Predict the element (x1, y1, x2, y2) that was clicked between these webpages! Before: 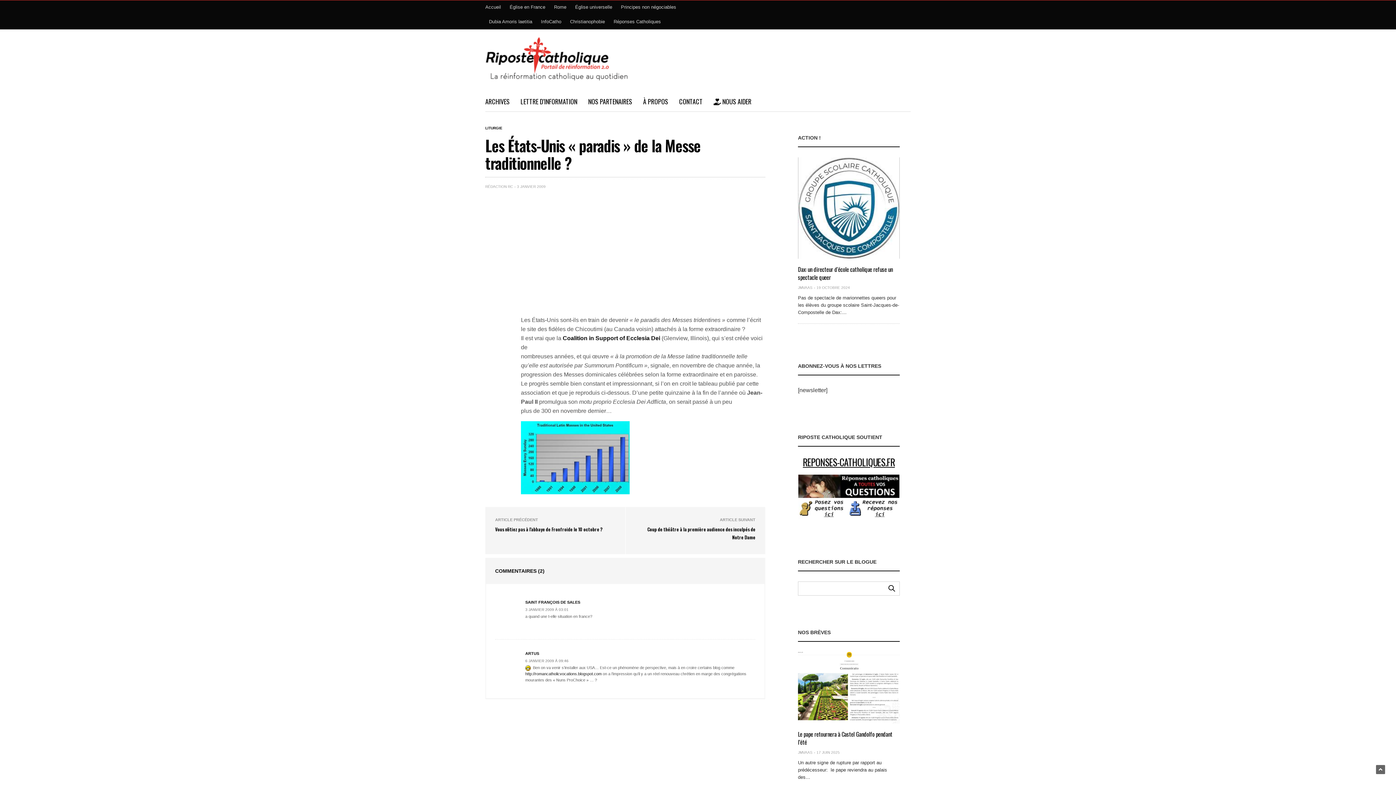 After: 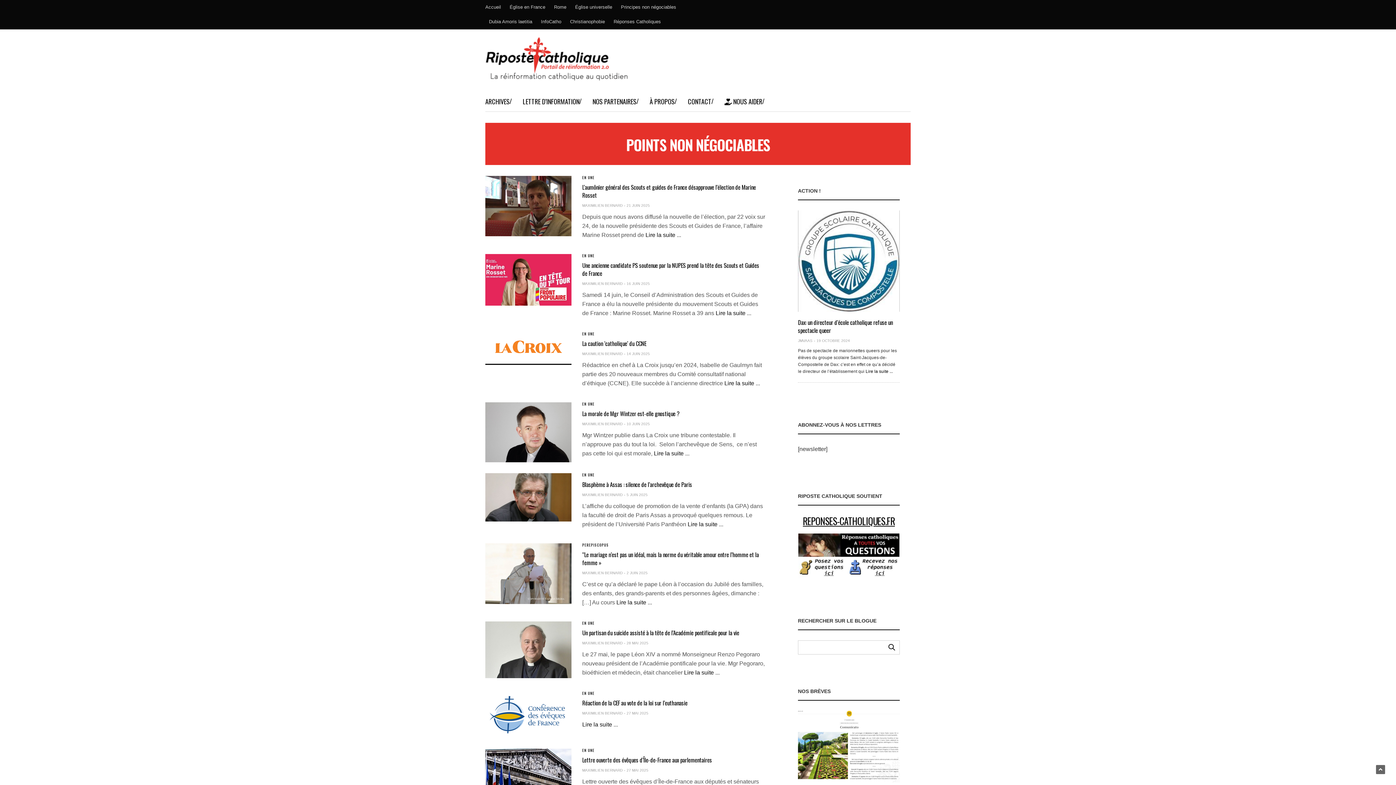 Action: label: Principes non négociables bbox: (617, 0, 680, 14)